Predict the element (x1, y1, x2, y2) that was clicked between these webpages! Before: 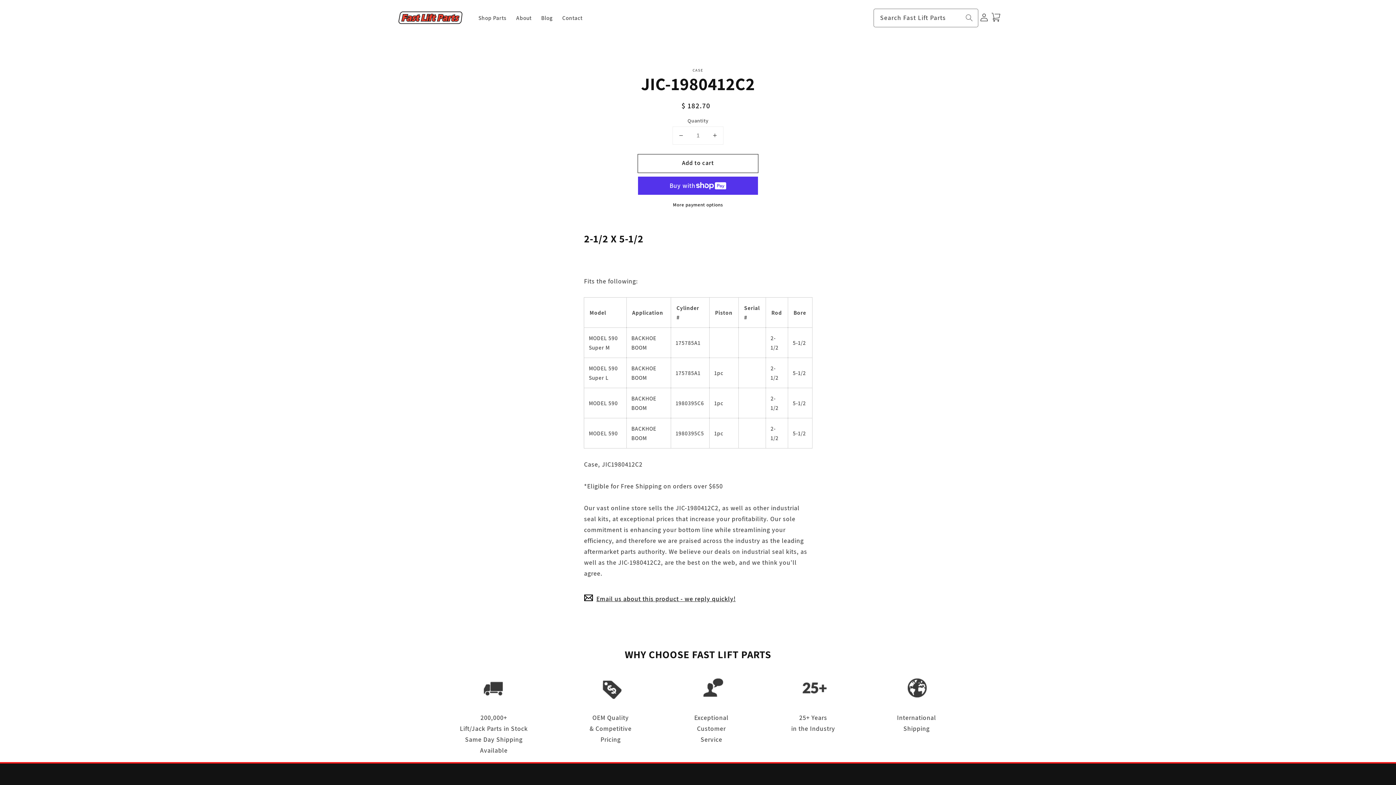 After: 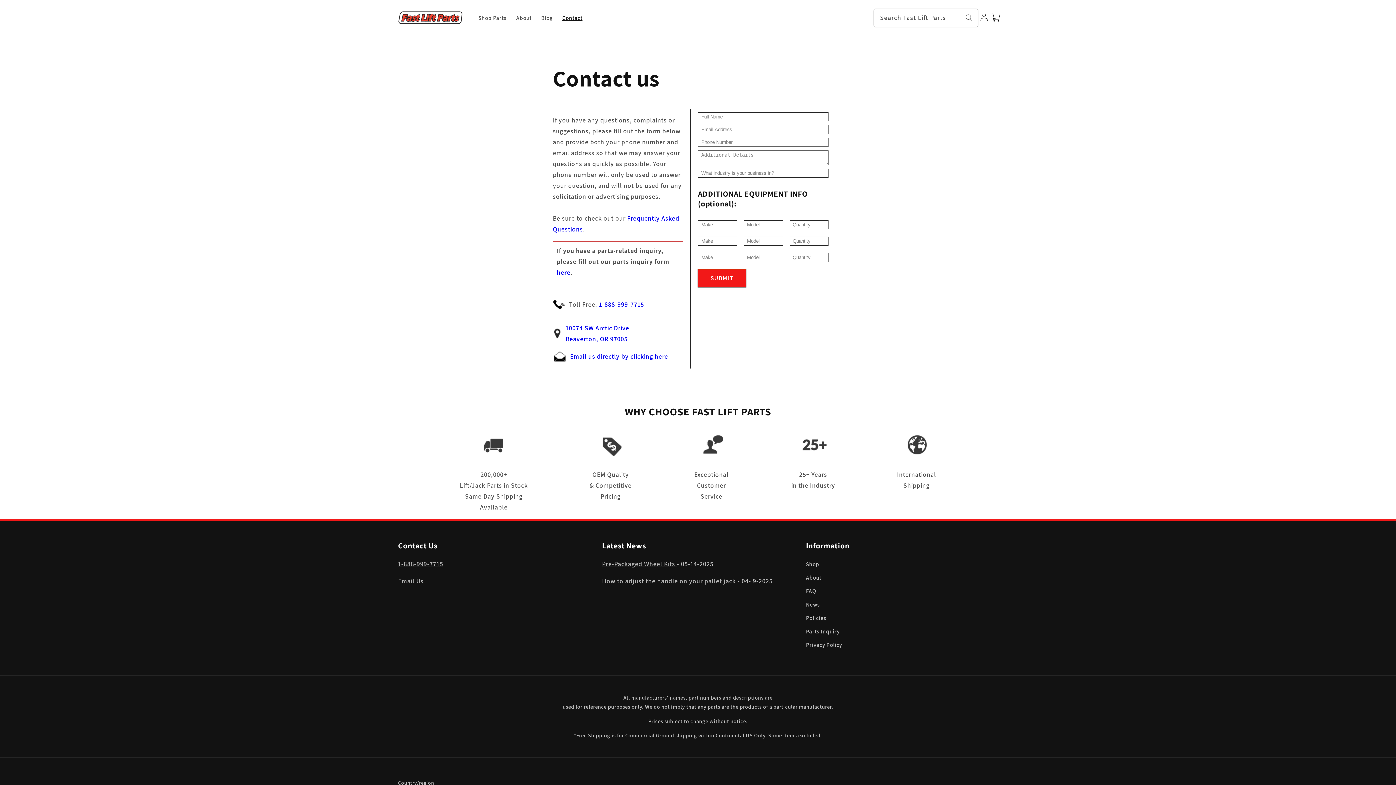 Action: bbox: (557, 9, 587, 26) label: Contact